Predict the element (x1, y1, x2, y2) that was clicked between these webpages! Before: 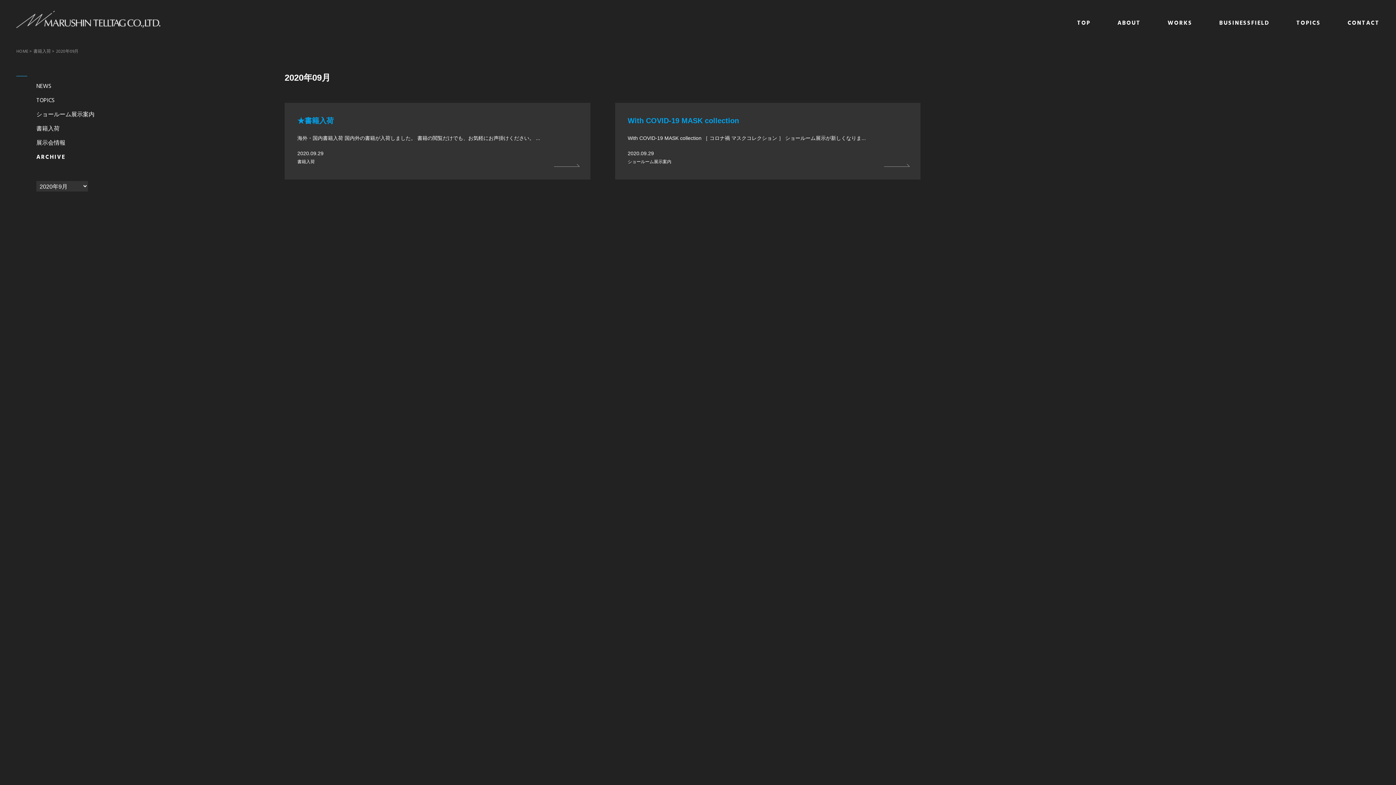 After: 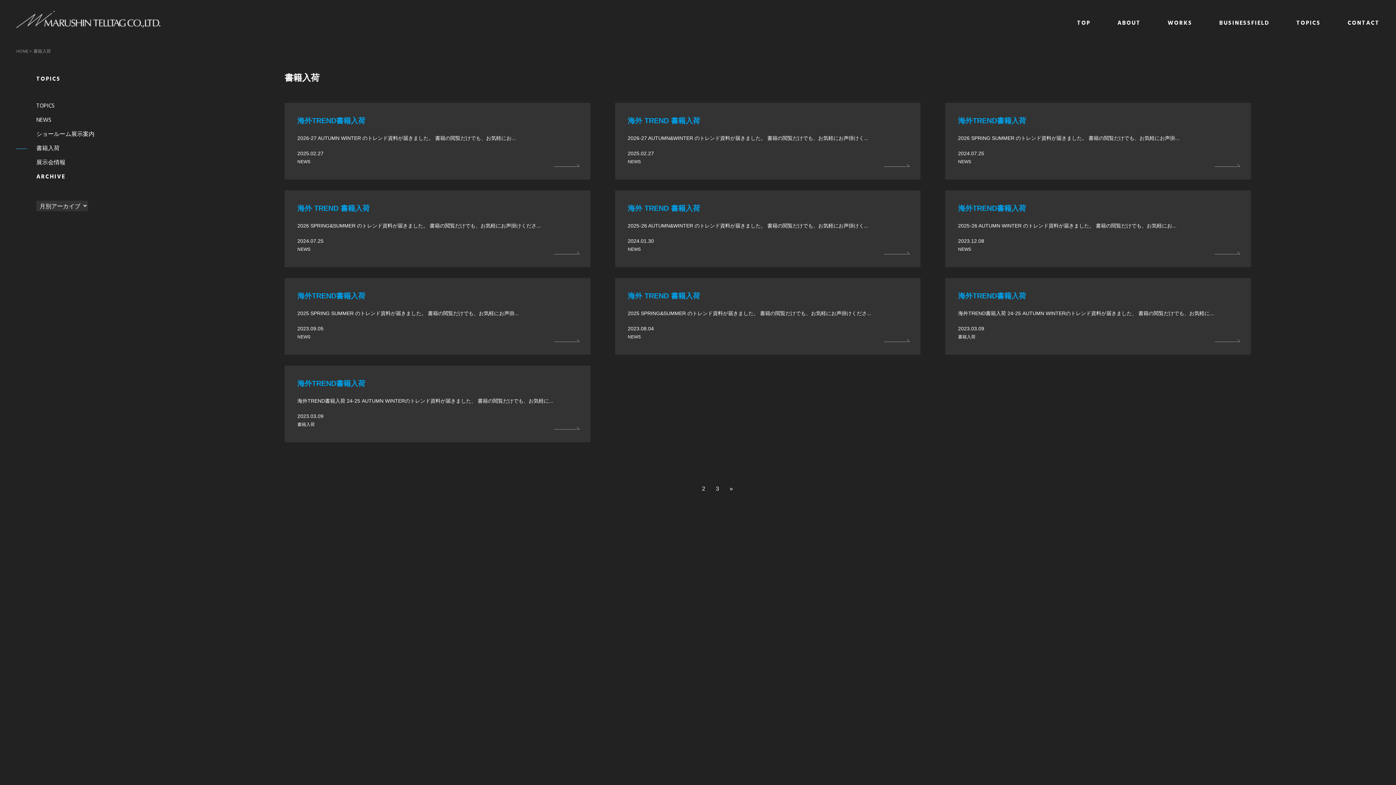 Action: bbox: (36, 125, 279, 132) label: 書籍入荷